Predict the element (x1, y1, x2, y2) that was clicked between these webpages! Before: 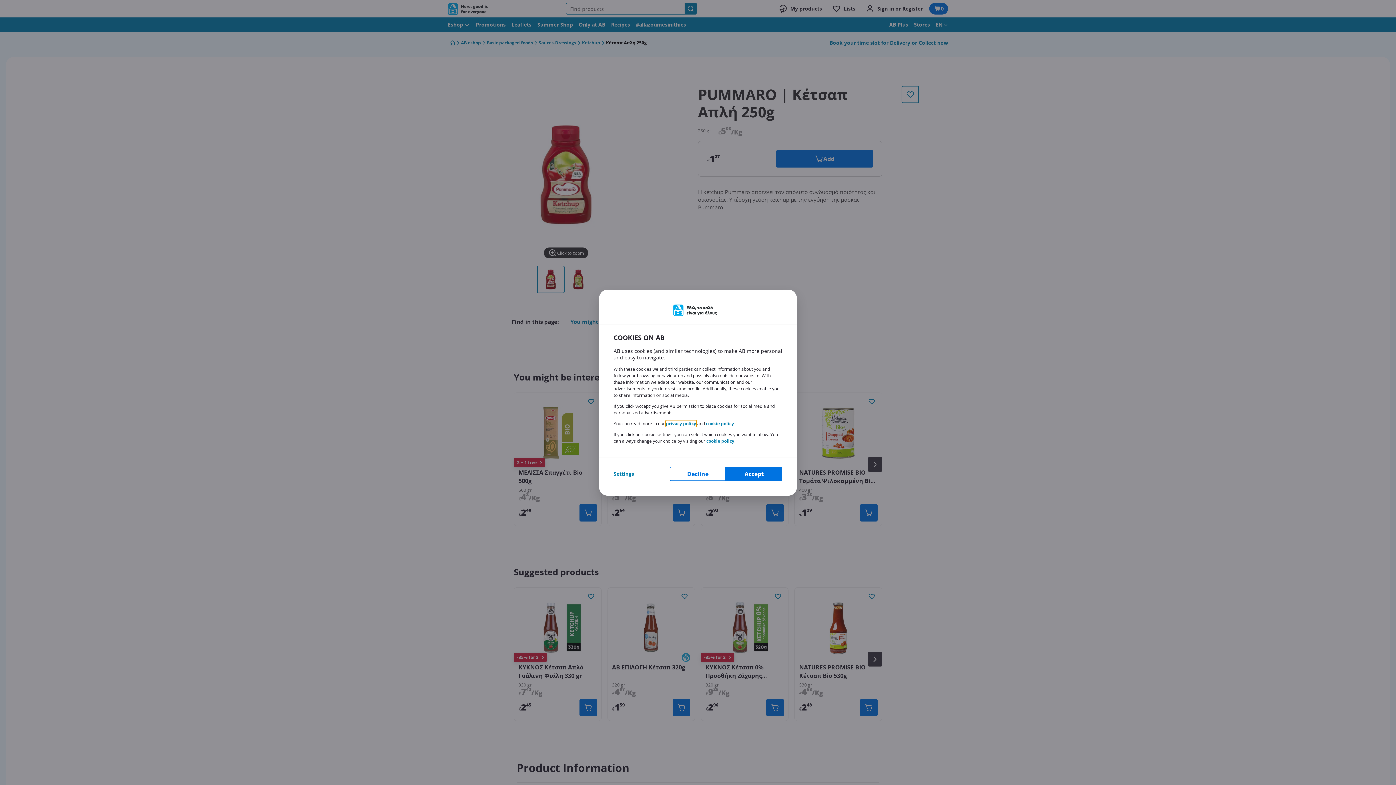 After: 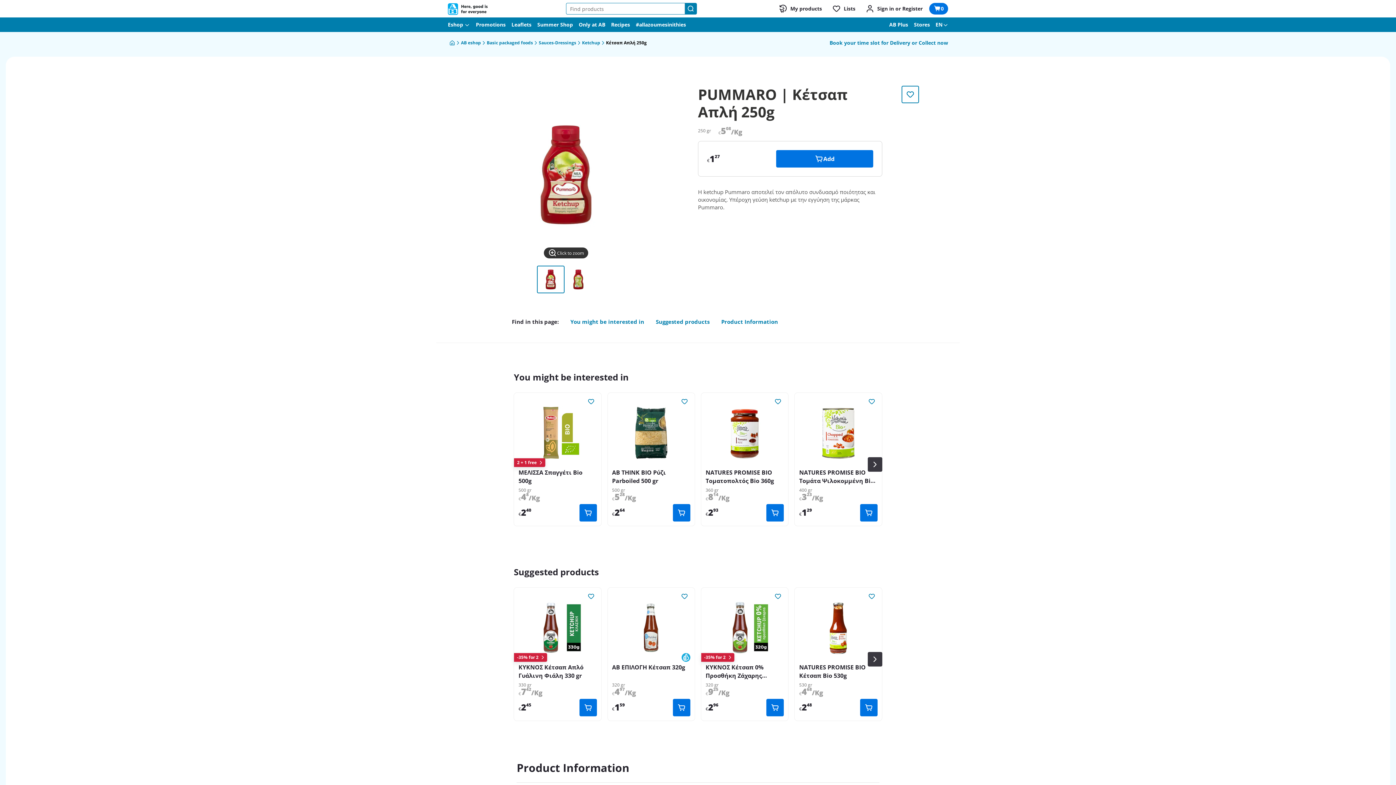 Action: label: Decline bbox: (669, 466, 726, 481)